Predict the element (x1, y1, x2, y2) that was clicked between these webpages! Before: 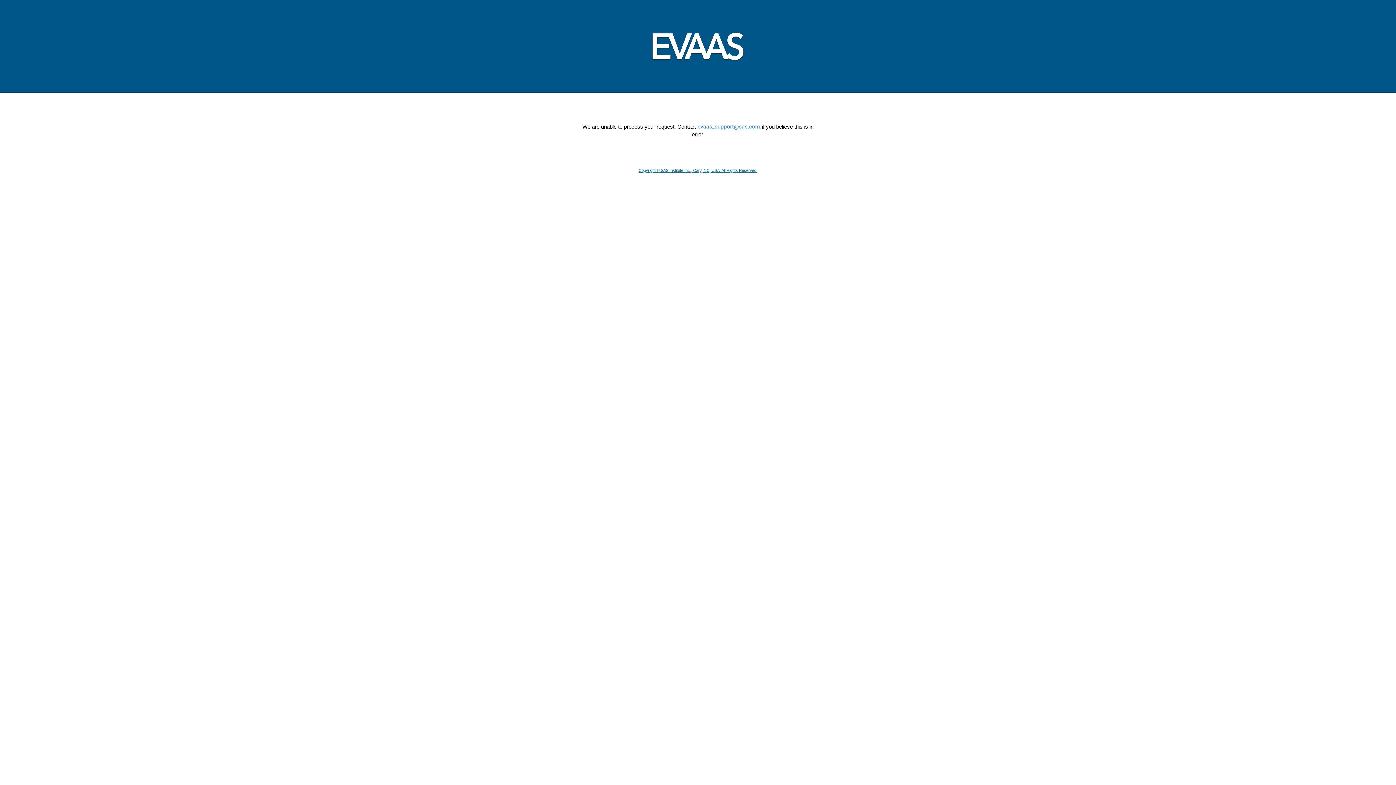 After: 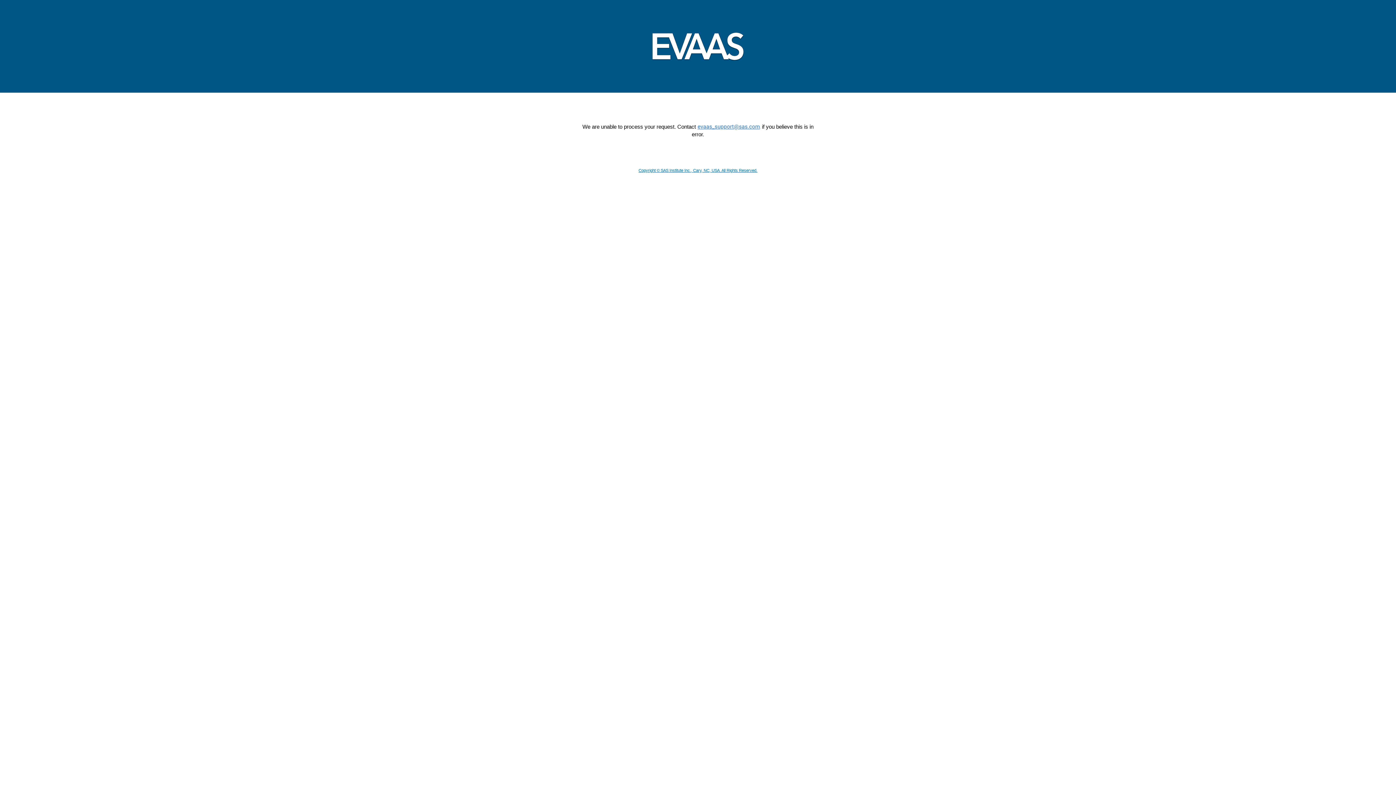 Action: label: Copyright © SAS Institute Inc., Cary, NC, USA. All Rights Reserved. bbox: (638, 168, 757, 172)